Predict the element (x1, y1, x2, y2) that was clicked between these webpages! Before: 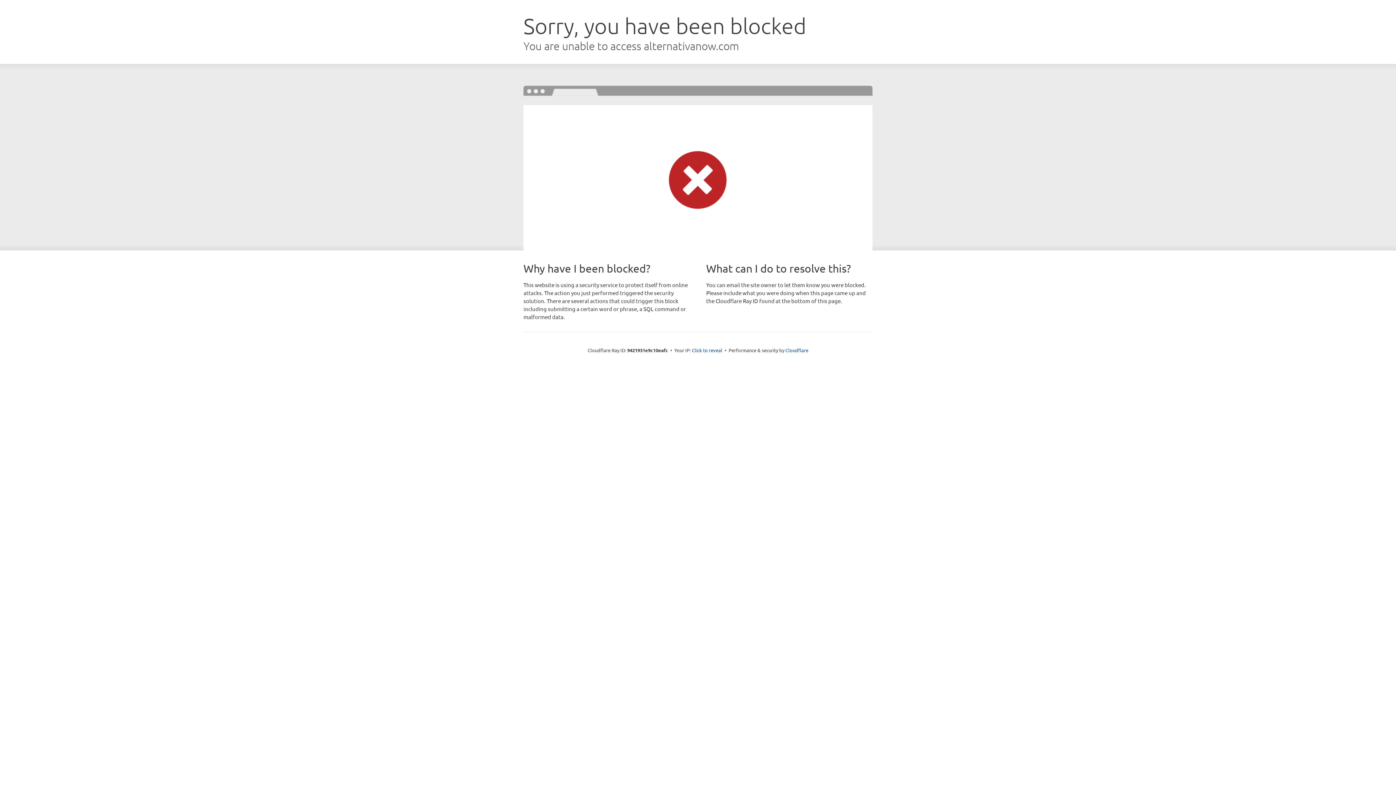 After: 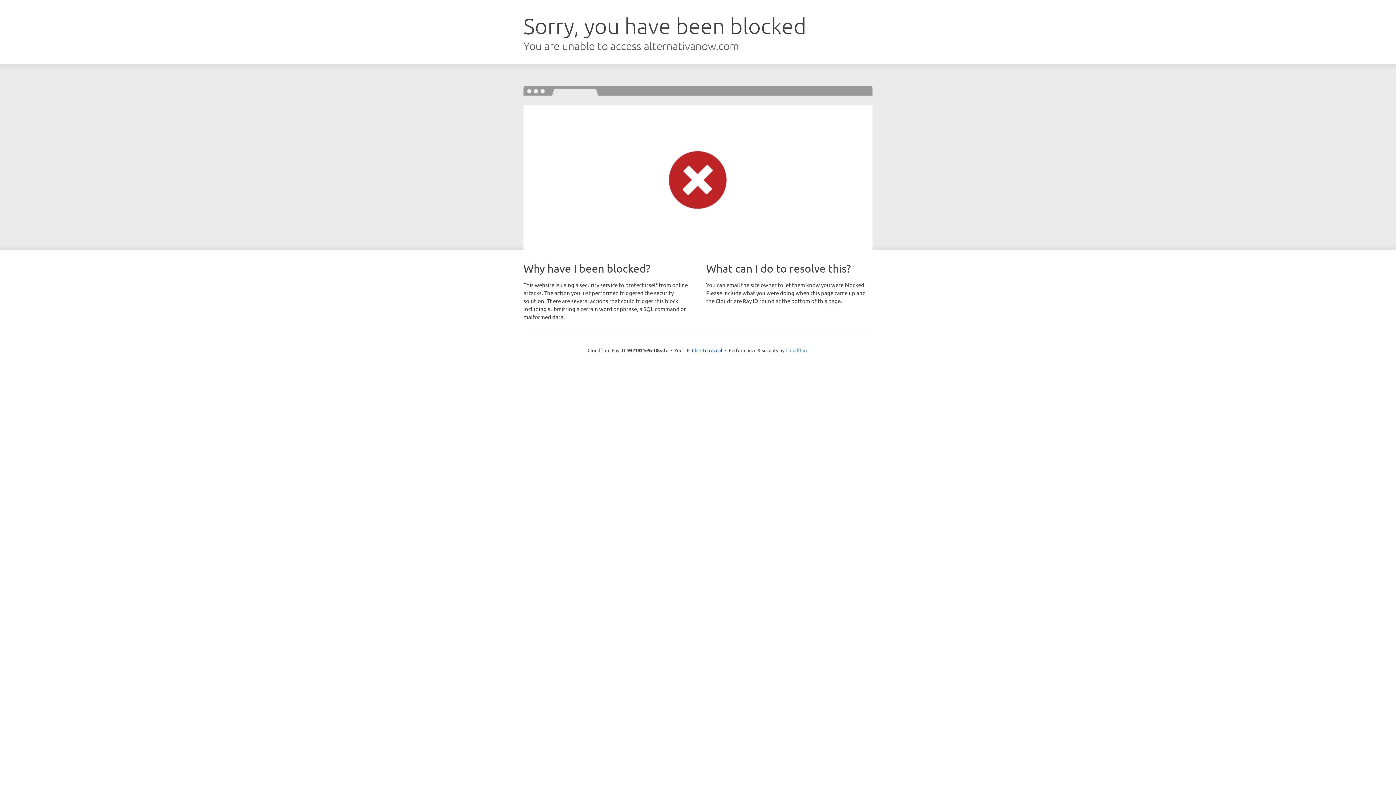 Action: label: Cloudflare bbox: (785, 347, 808, 353)